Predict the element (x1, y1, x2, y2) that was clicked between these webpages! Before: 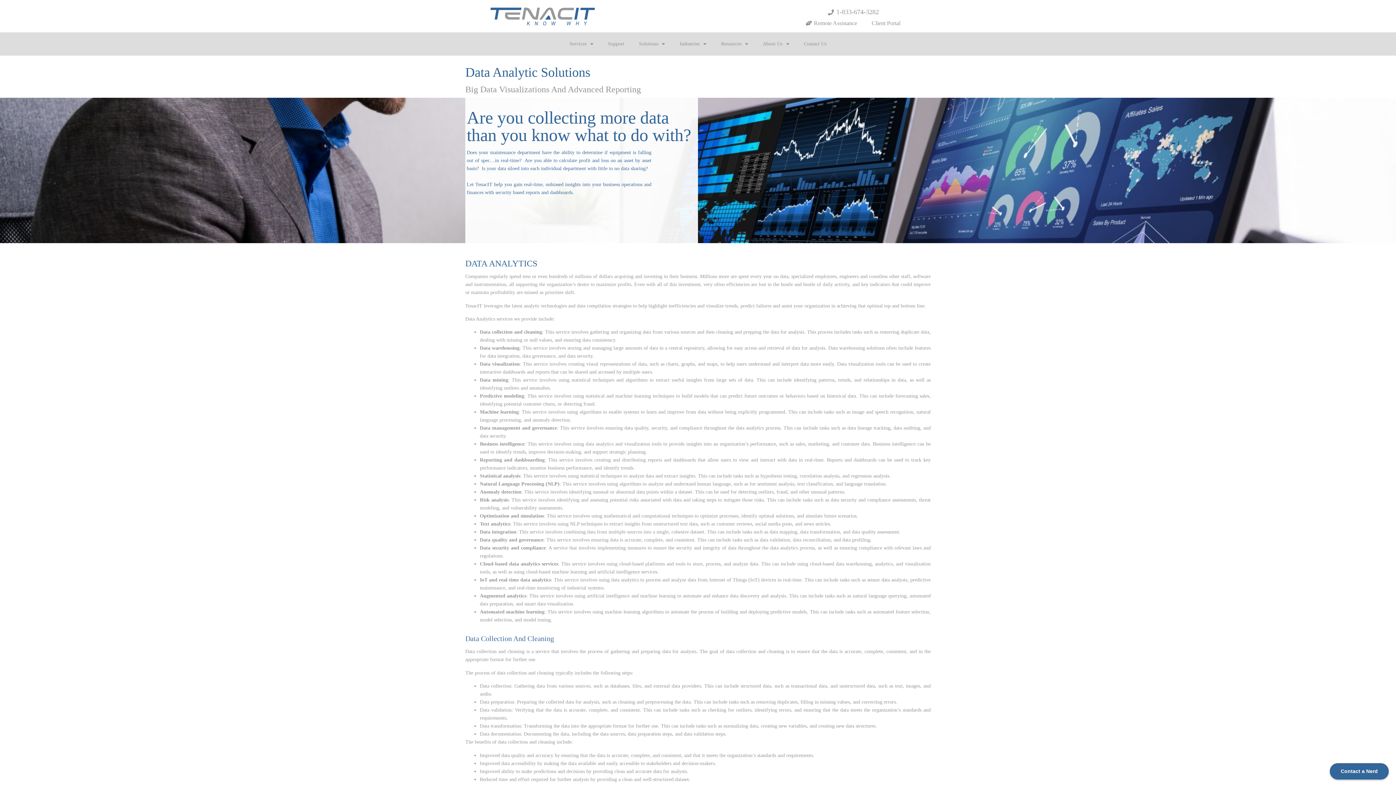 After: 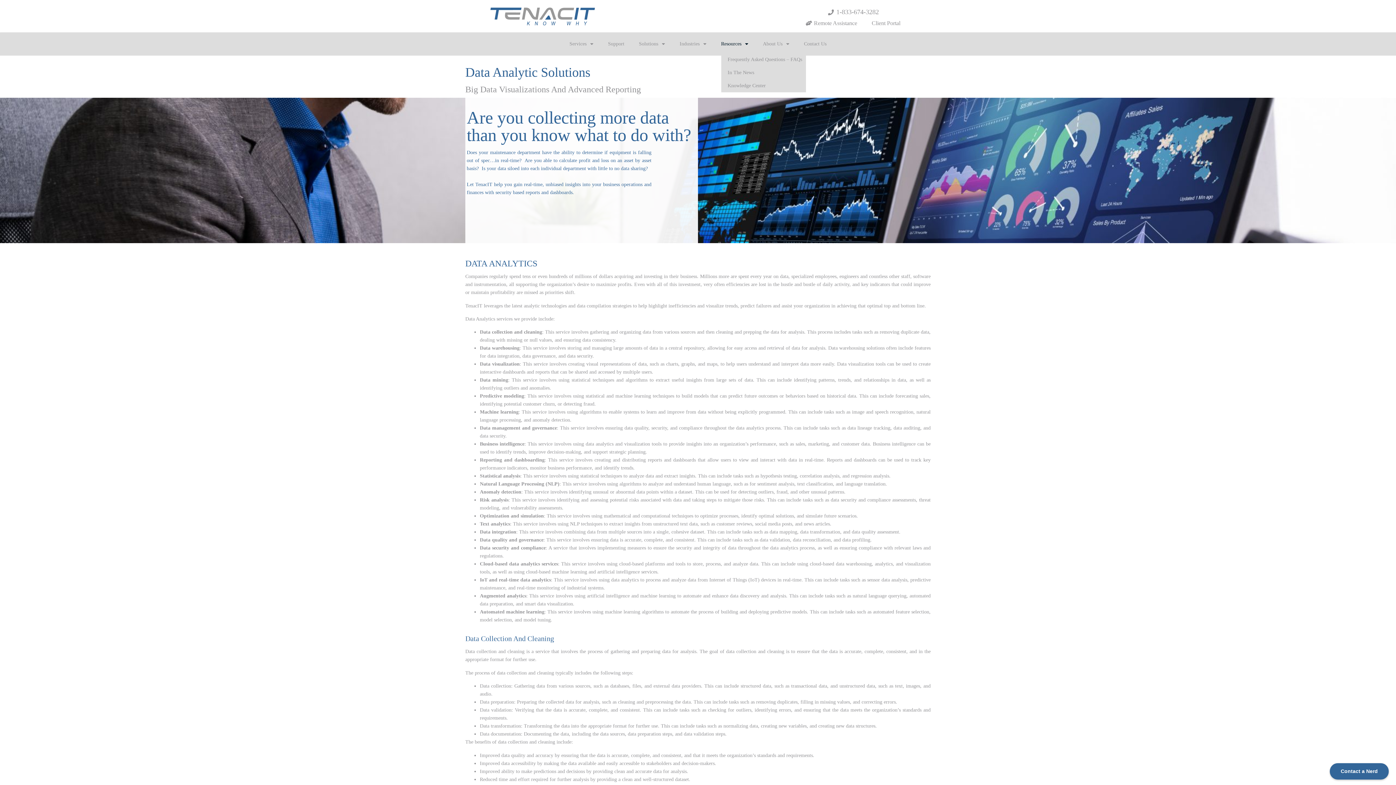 Action: label: Resources bbox: (721, 34, 748, 53)